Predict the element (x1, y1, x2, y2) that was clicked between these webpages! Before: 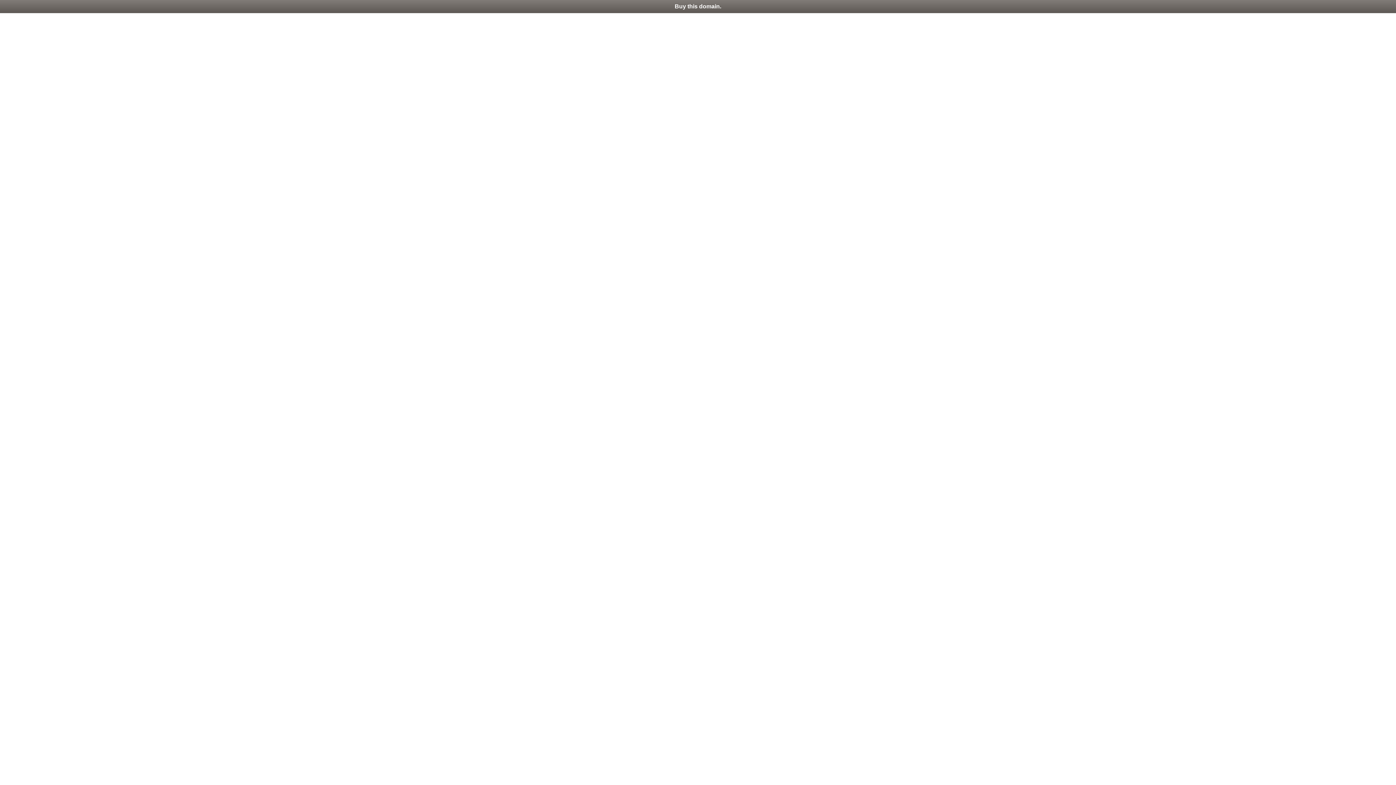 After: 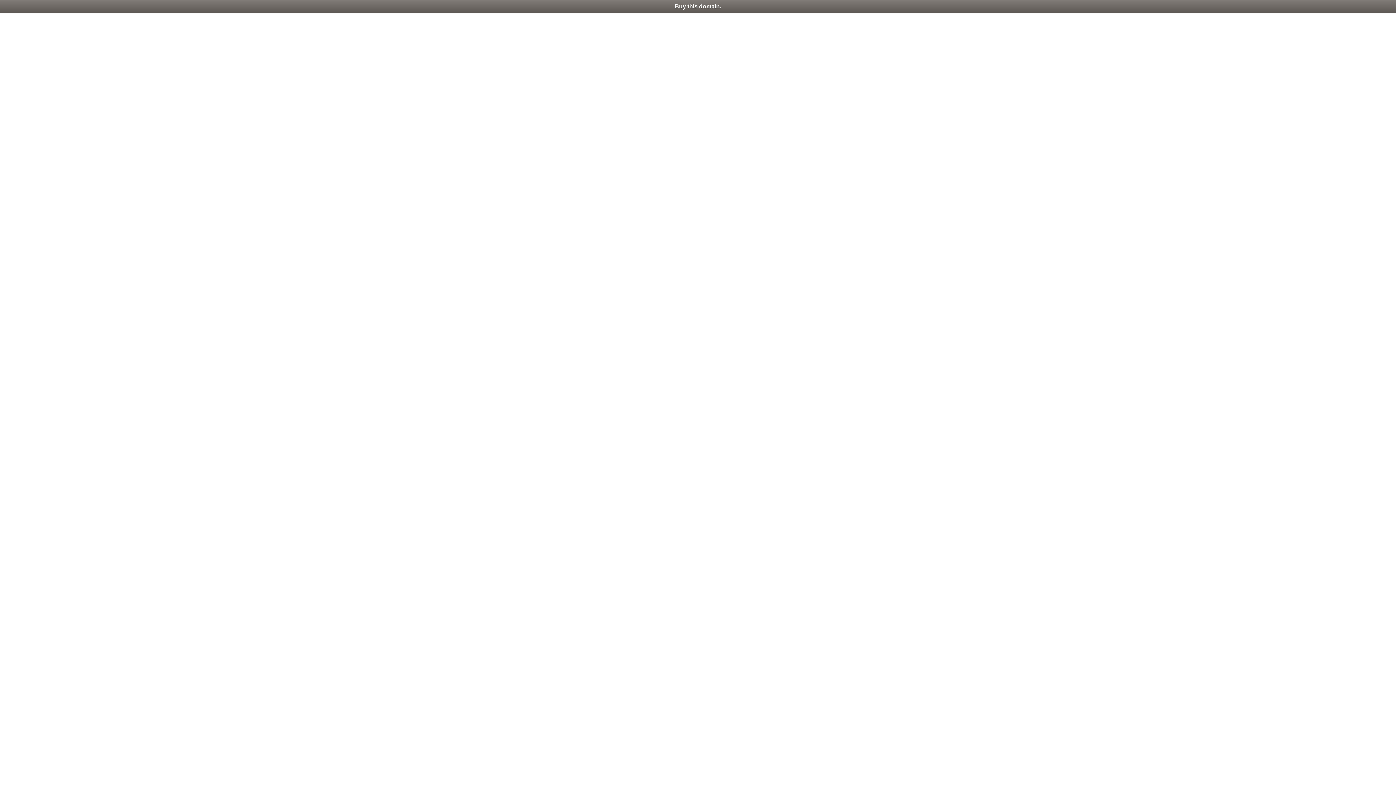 Action: bbox: (0, 0, 1396, 13) label: Buy this domain.